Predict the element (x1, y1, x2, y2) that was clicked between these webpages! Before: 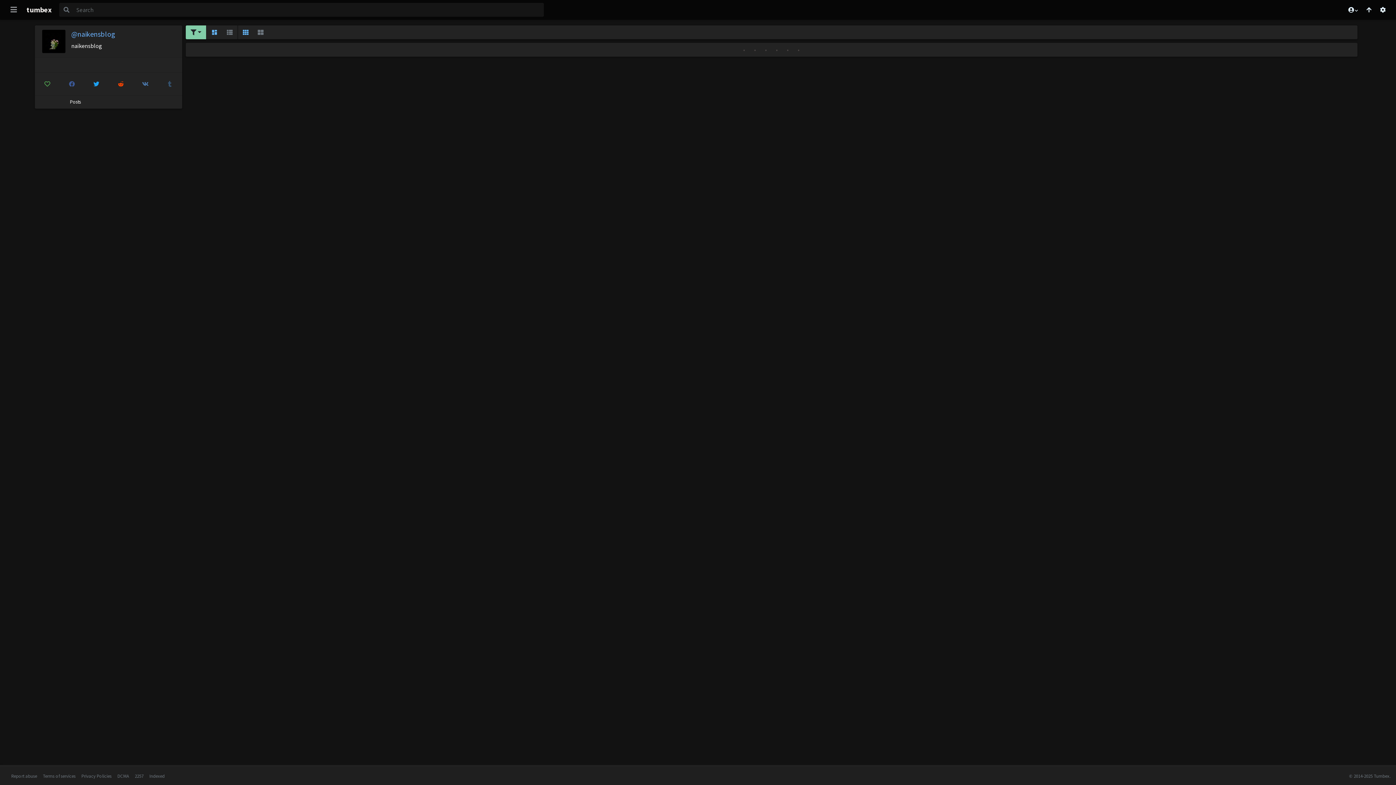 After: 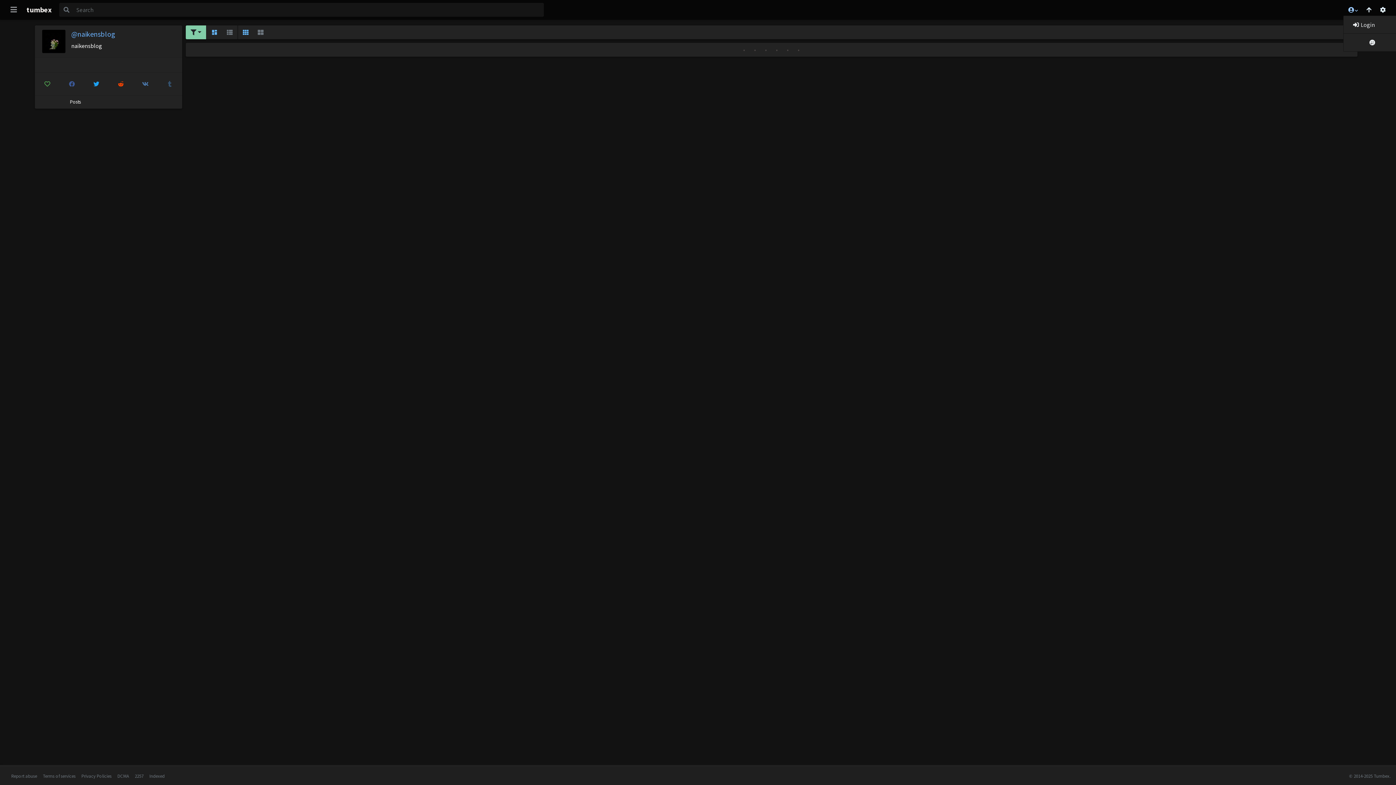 Action: bbox: (1343, 4, 1362, 14)